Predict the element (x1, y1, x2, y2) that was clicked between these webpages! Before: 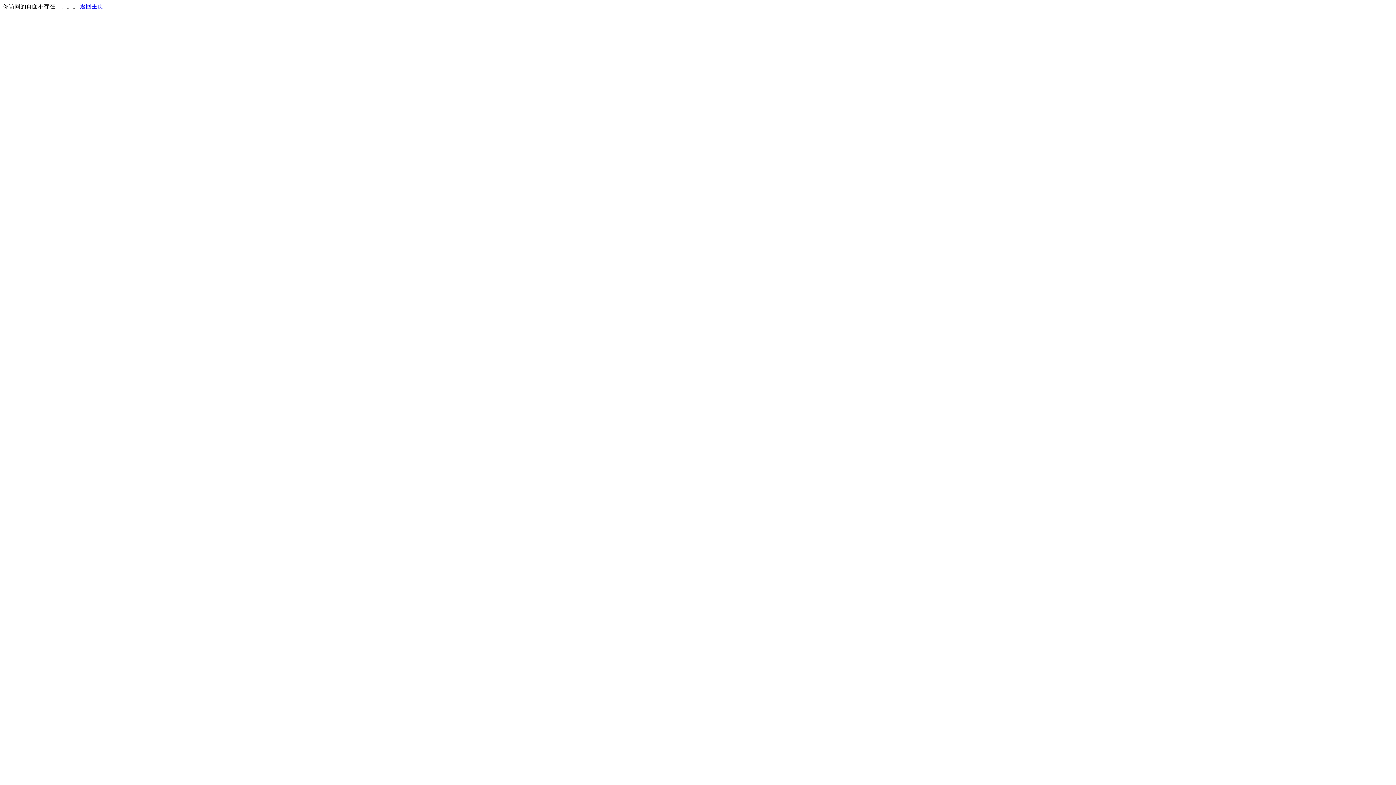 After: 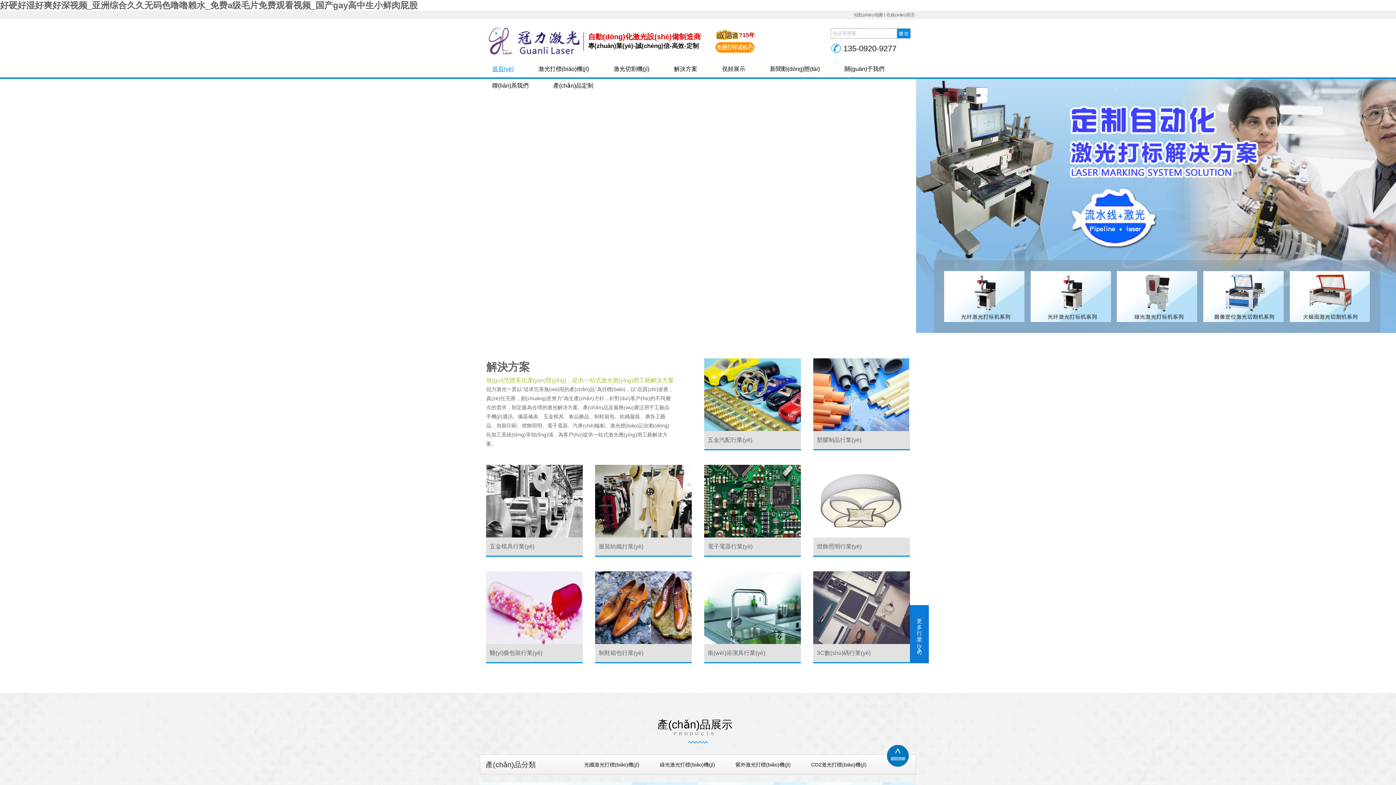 Action: bbox: (80, 3, 103, 9) label: 返回主页